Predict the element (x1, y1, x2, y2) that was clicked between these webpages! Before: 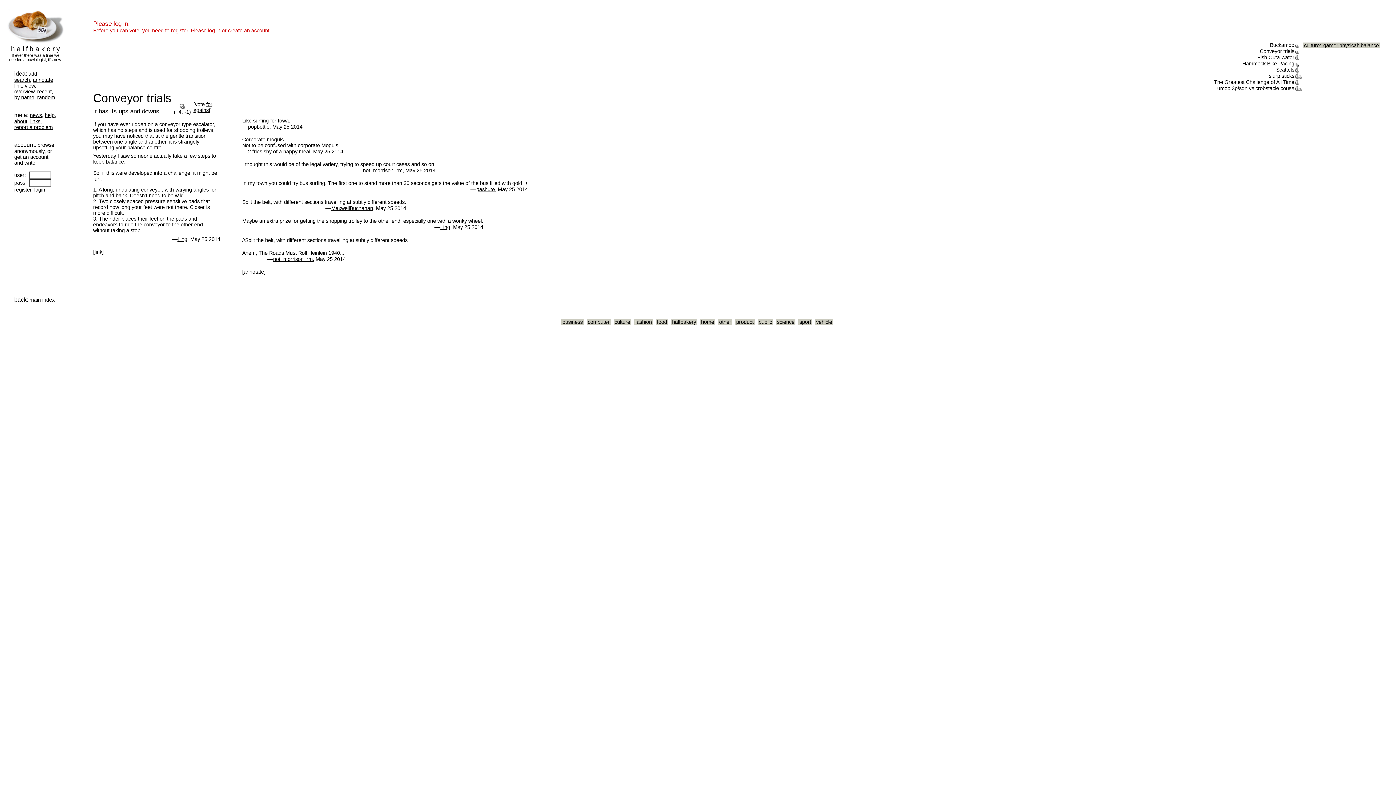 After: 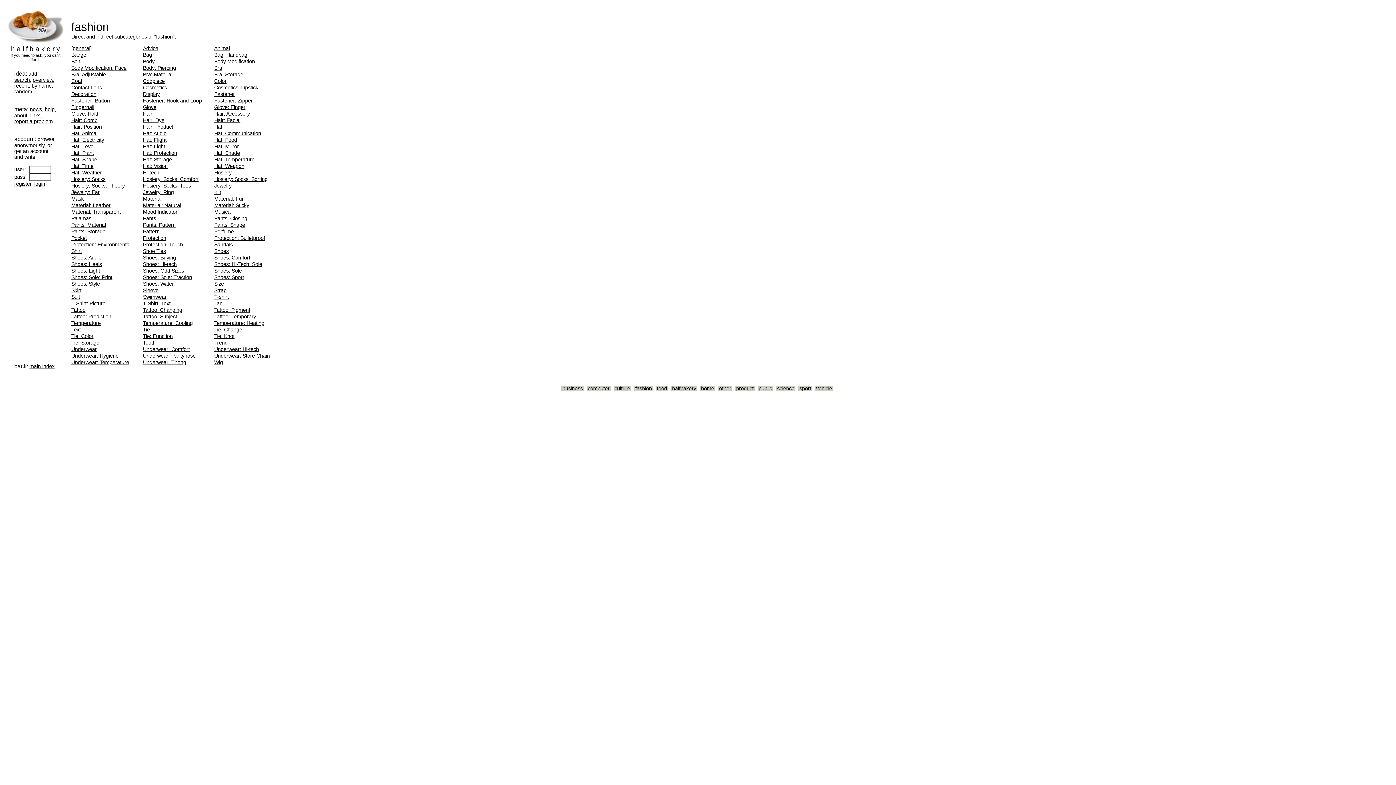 Action: bbox: (634, 319, 653, 325) label: fashion